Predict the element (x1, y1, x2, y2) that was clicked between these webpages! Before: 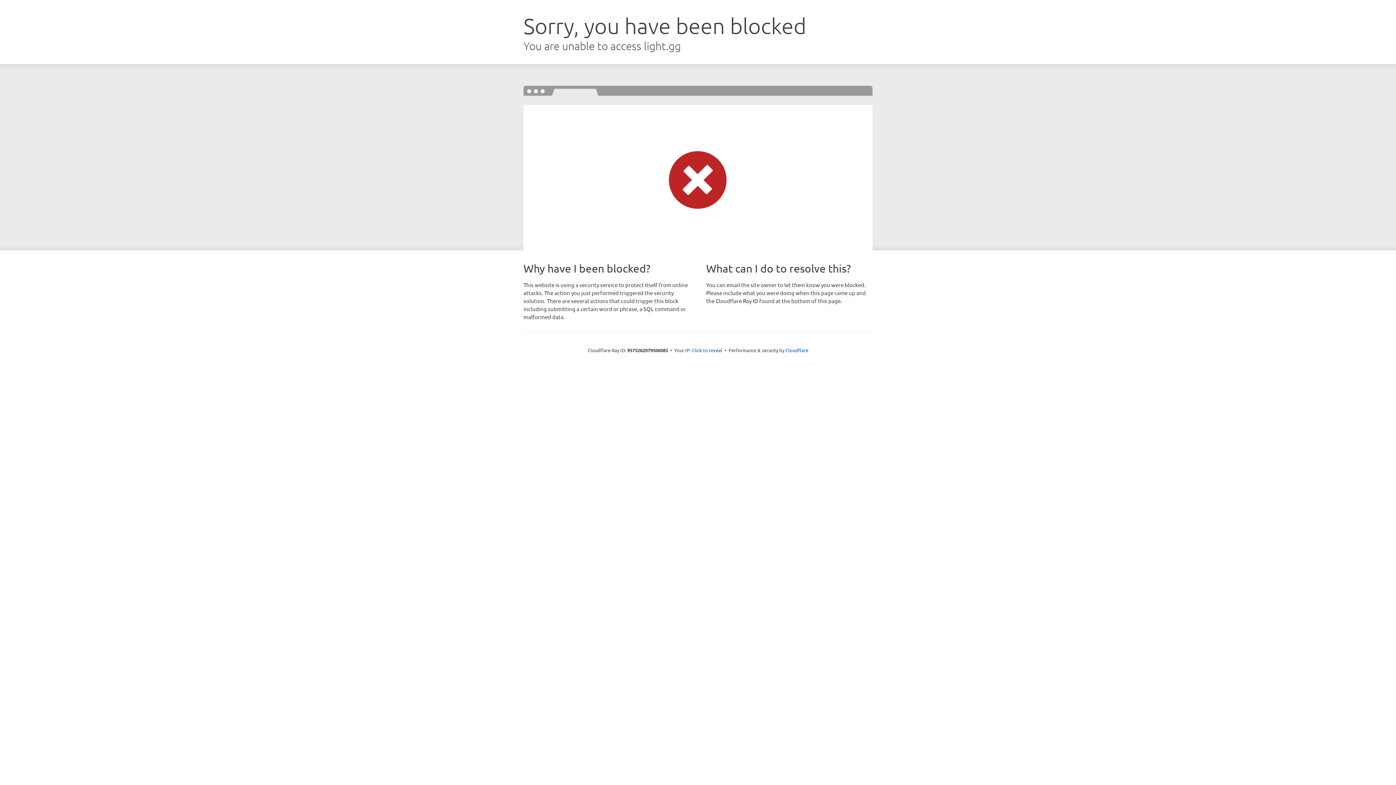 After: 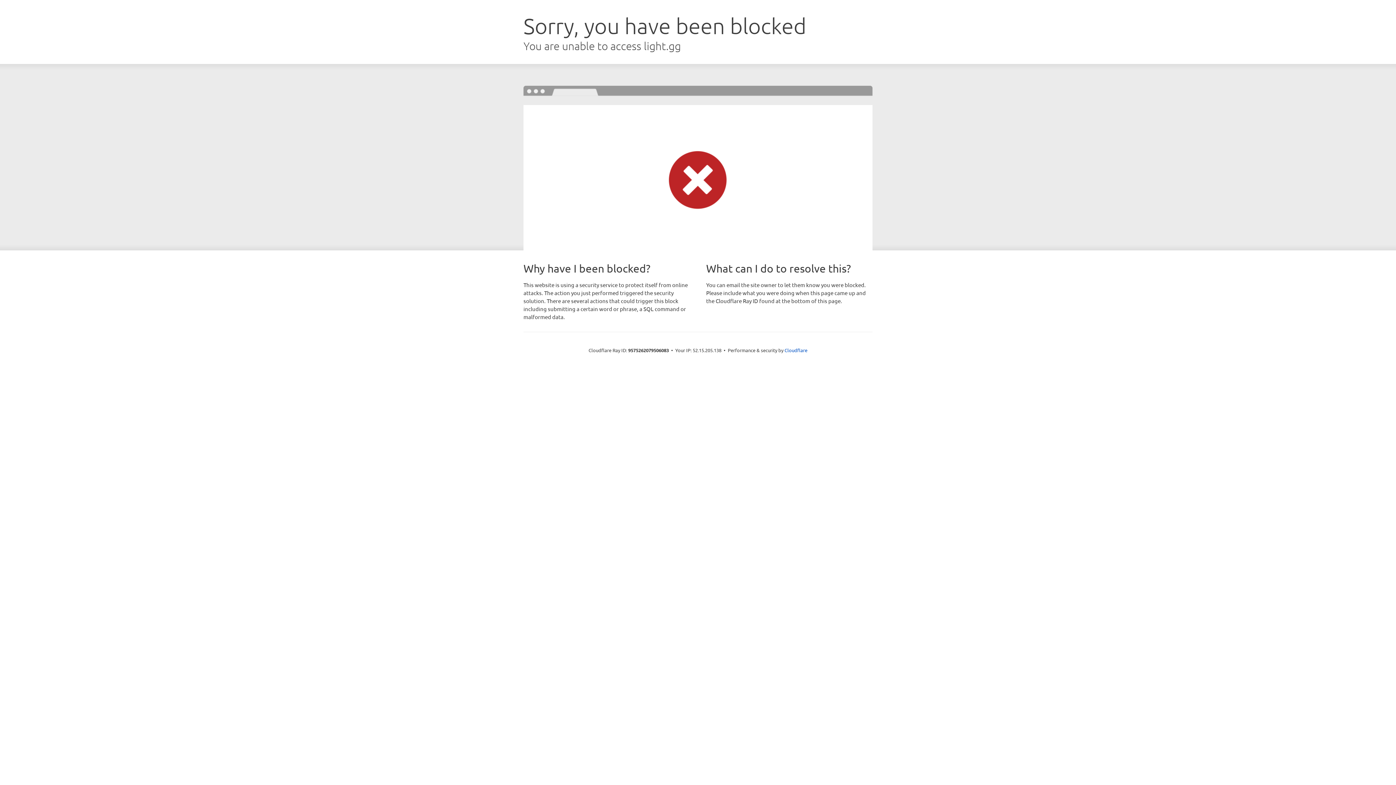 Action: label: Click to reveal bbox: (692, 346, 722, 353)